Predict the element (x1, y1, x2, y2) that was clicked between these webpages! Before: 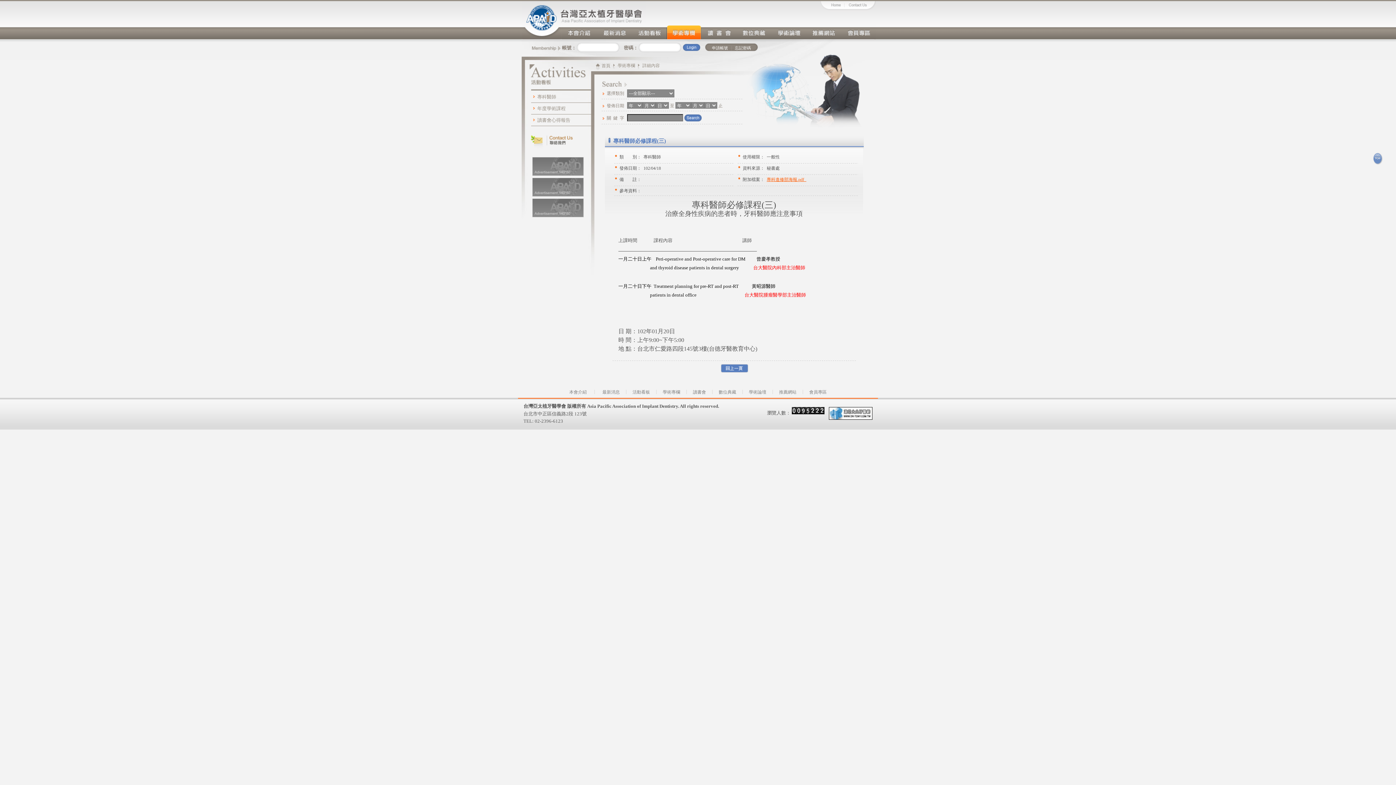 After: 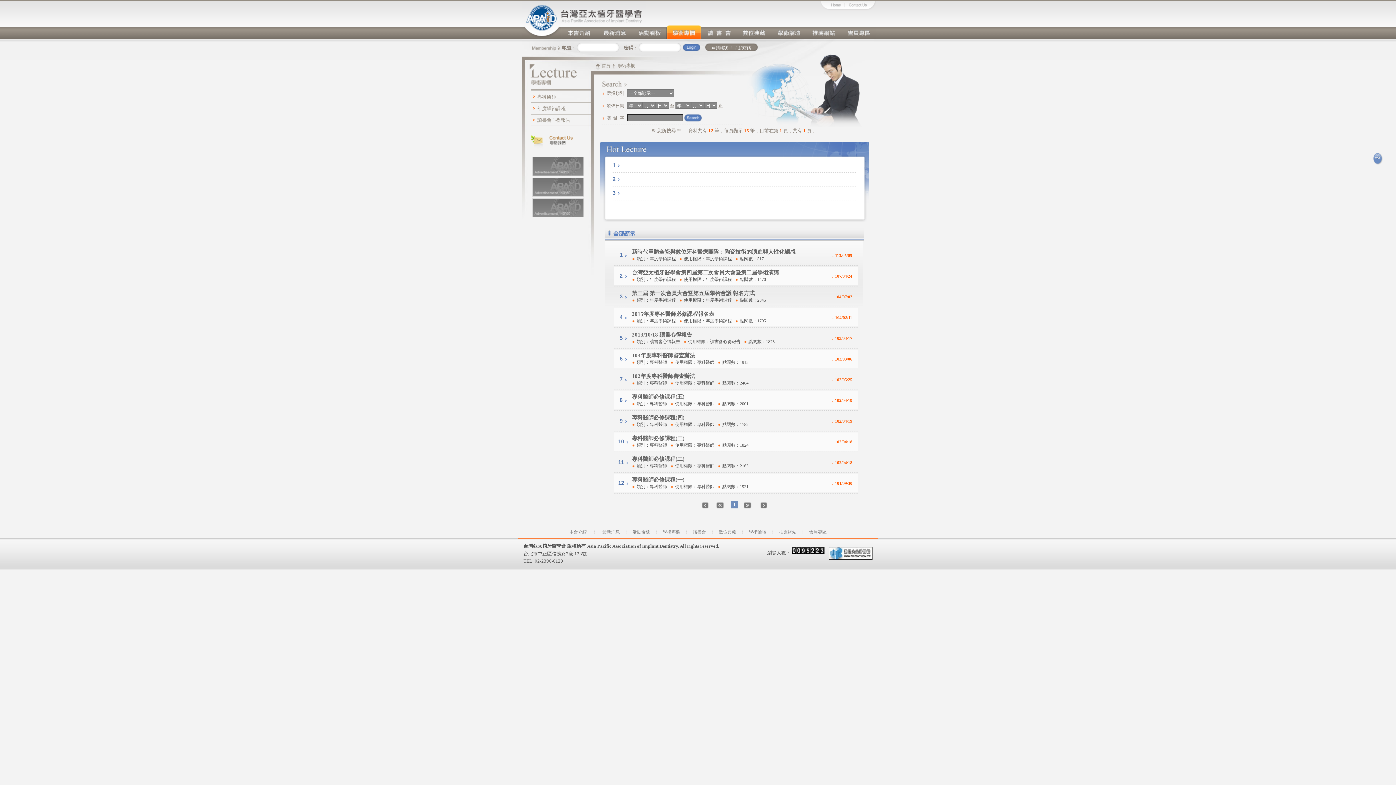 Action: label: search bbox: (684, 114, 702, 122)